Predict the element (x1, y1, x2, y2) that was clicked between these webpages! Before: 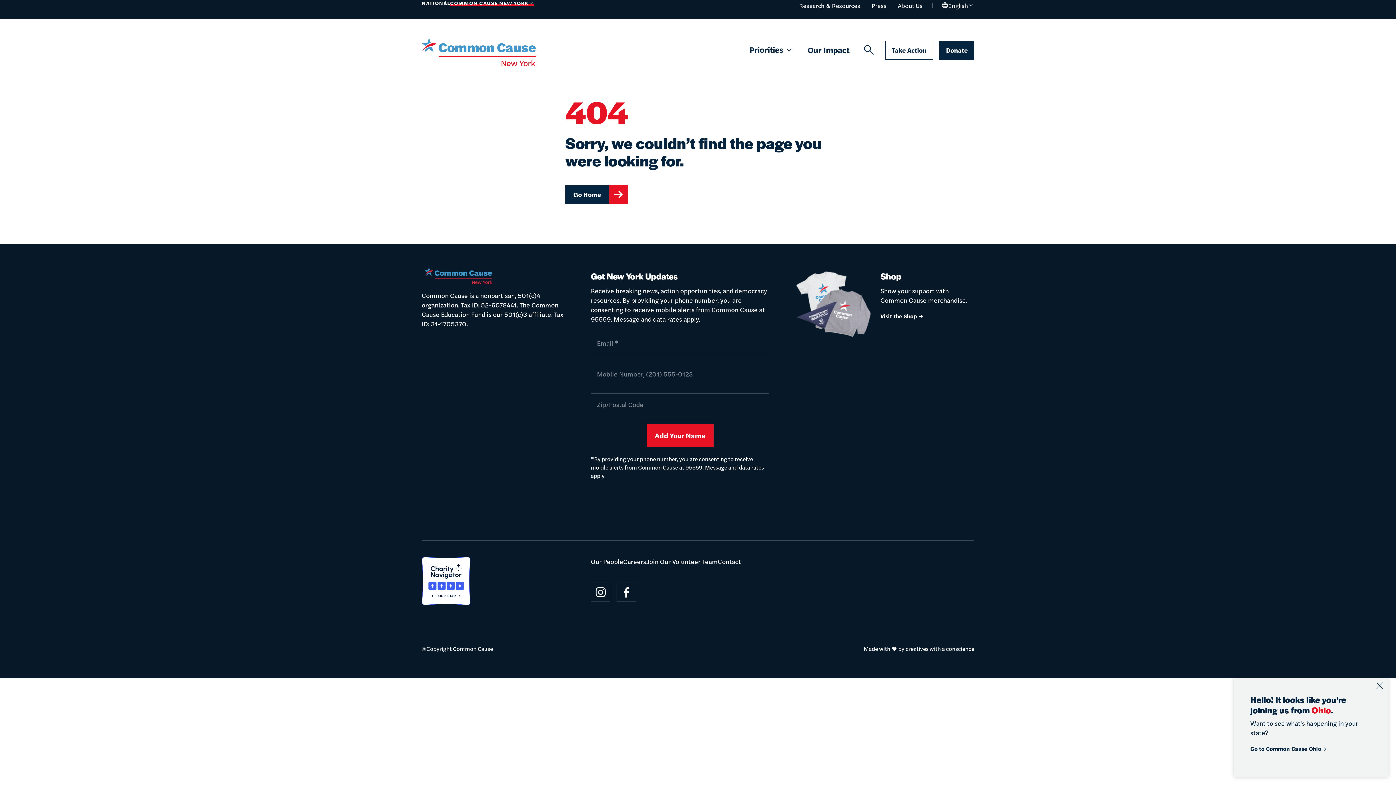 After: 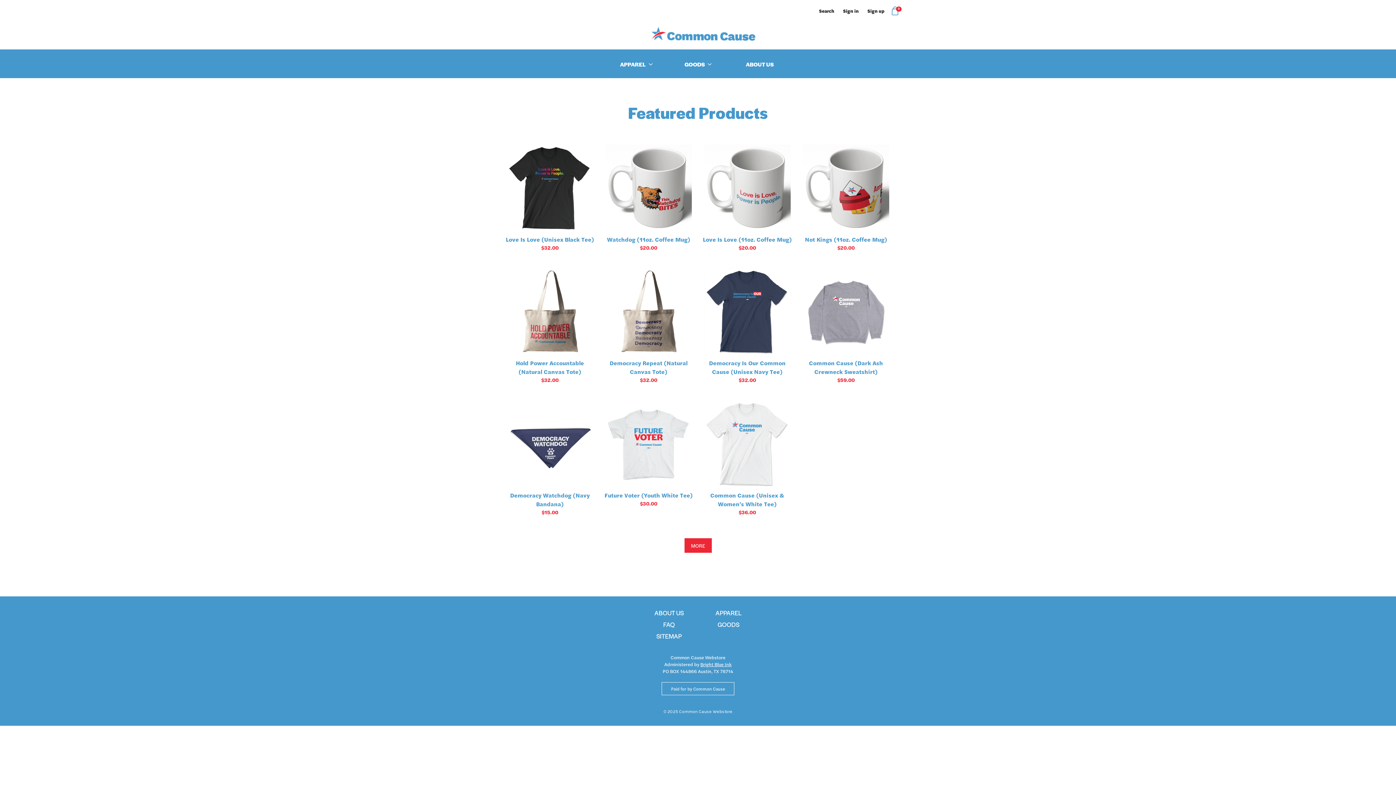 Action: label: Visit the Shop  bbox: (880, 312, 924, 320)